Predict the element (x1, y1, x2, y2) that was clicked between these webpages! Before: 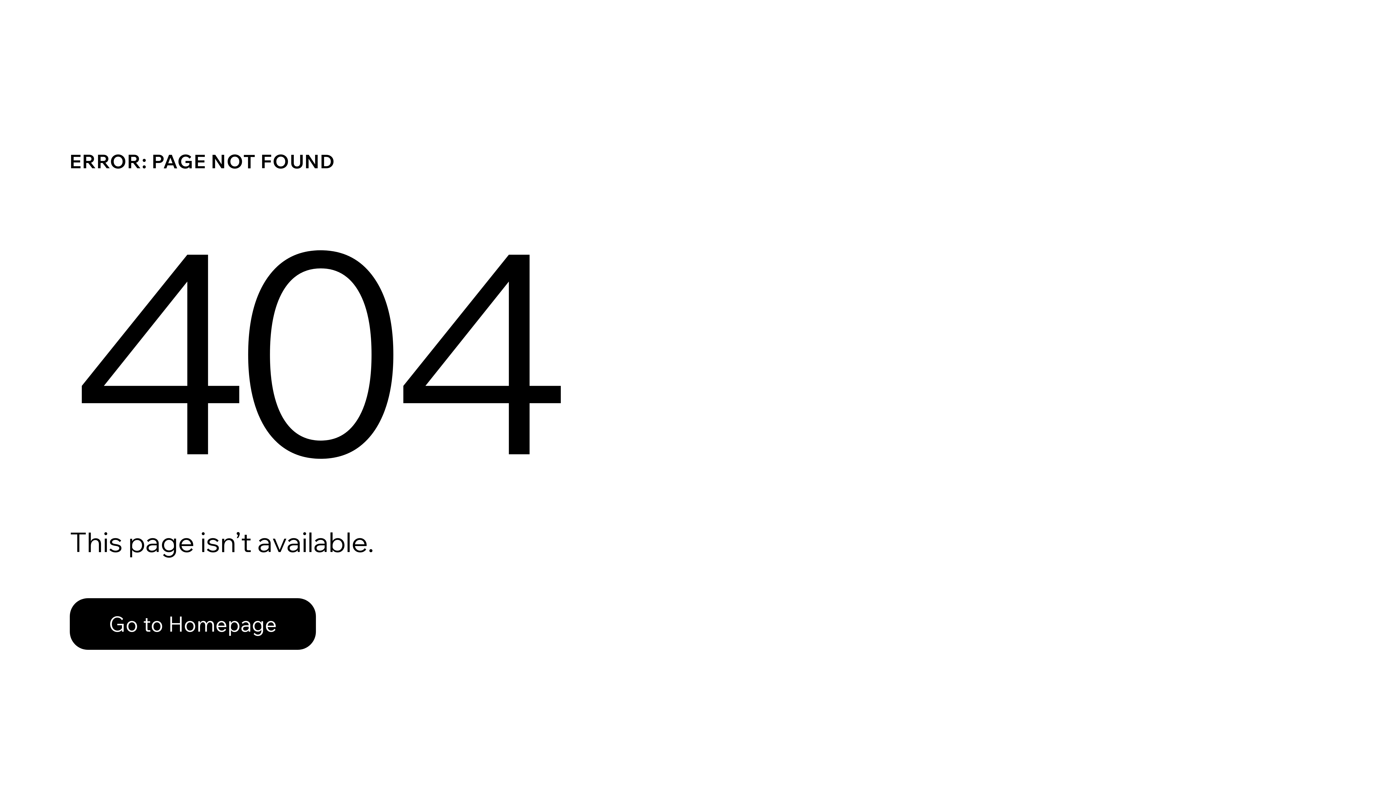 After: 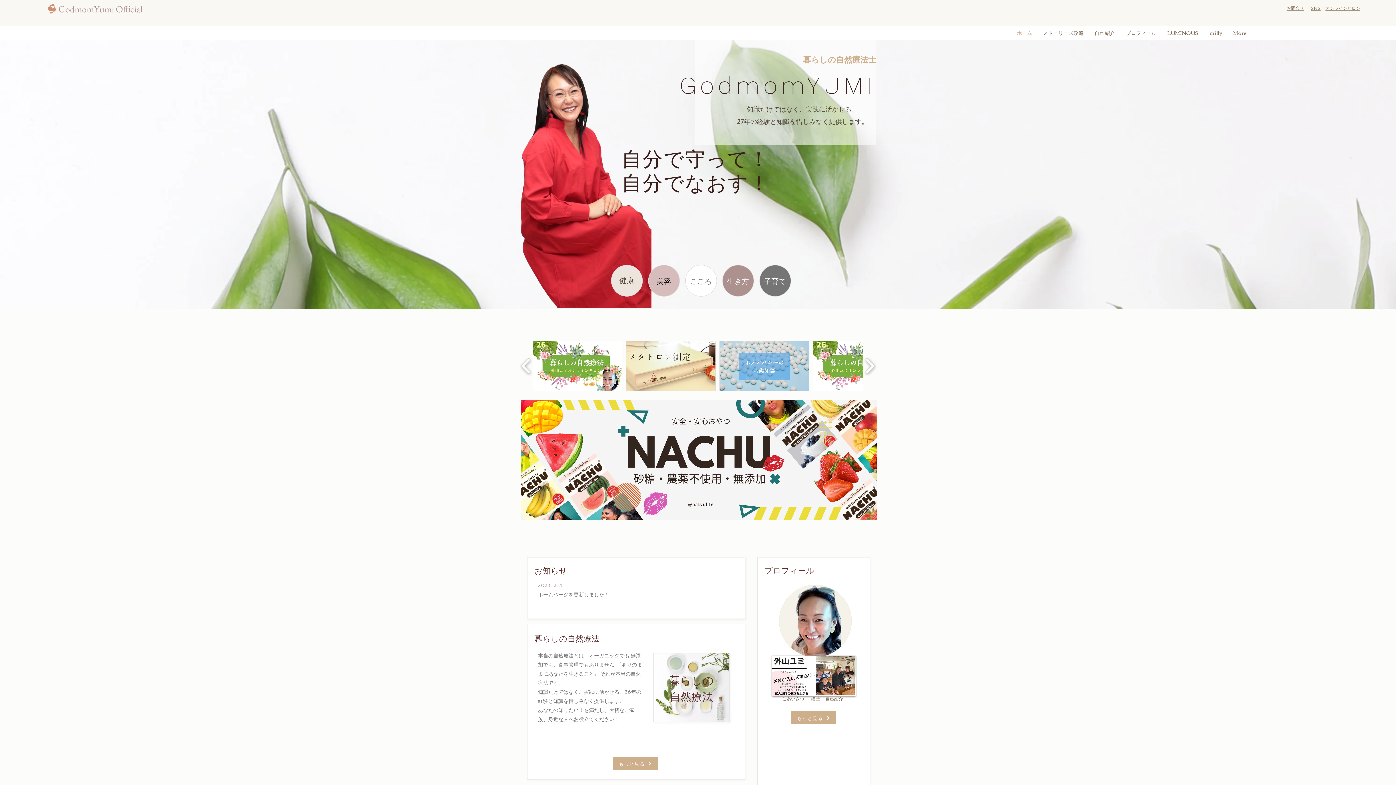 Action: bbox: (69, 598, 316, 650) label: Go to Homepage